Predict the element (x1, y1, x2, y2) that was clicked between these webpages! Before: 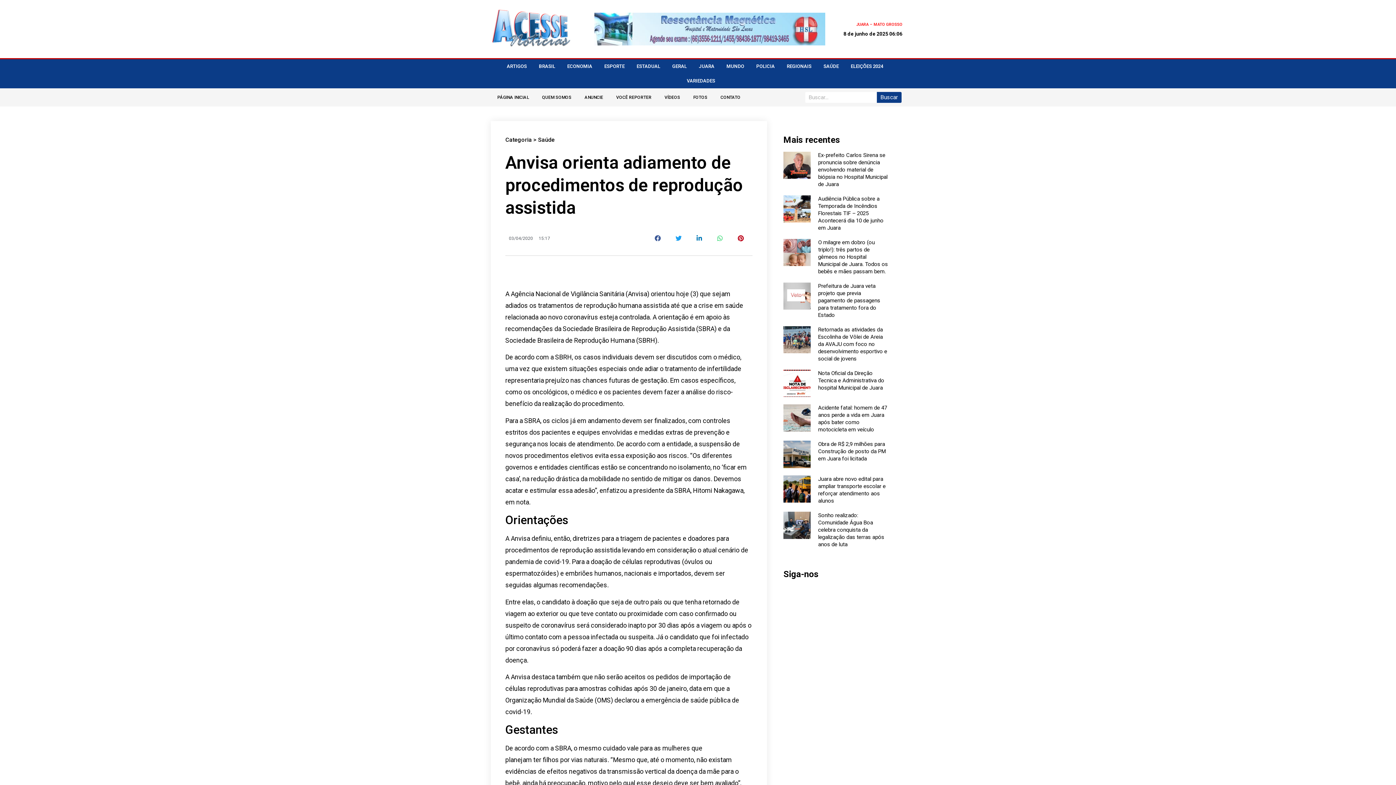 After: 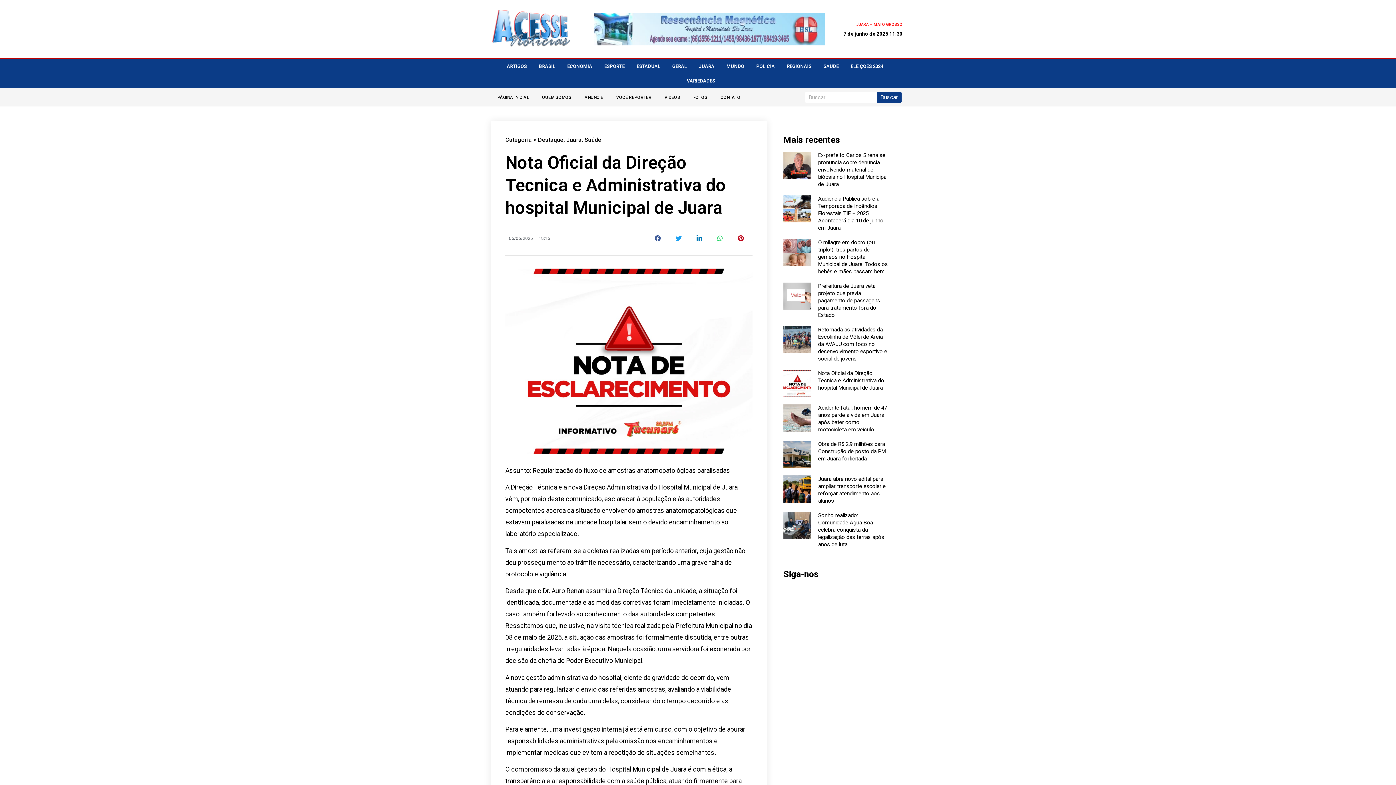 Action: bbox: (783, 369, 811, 397)